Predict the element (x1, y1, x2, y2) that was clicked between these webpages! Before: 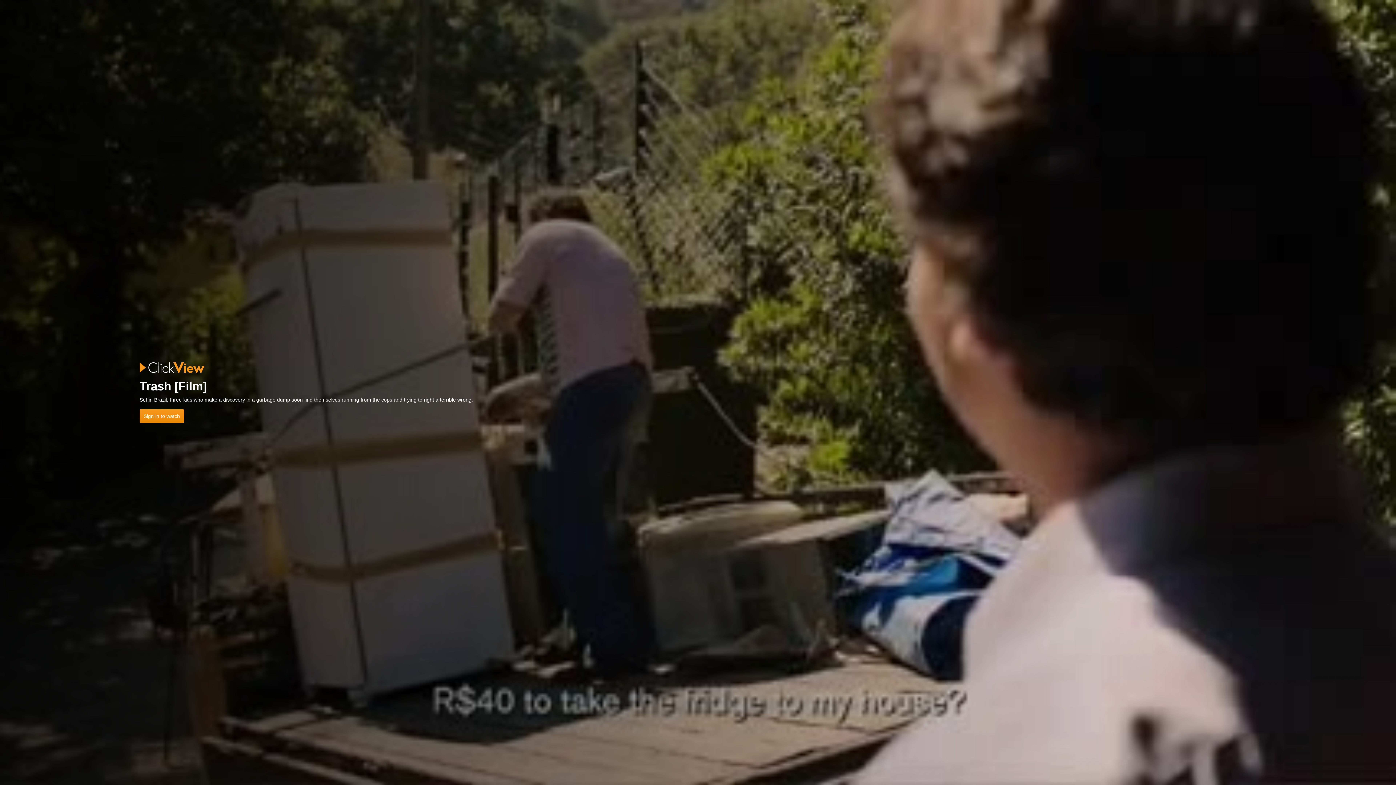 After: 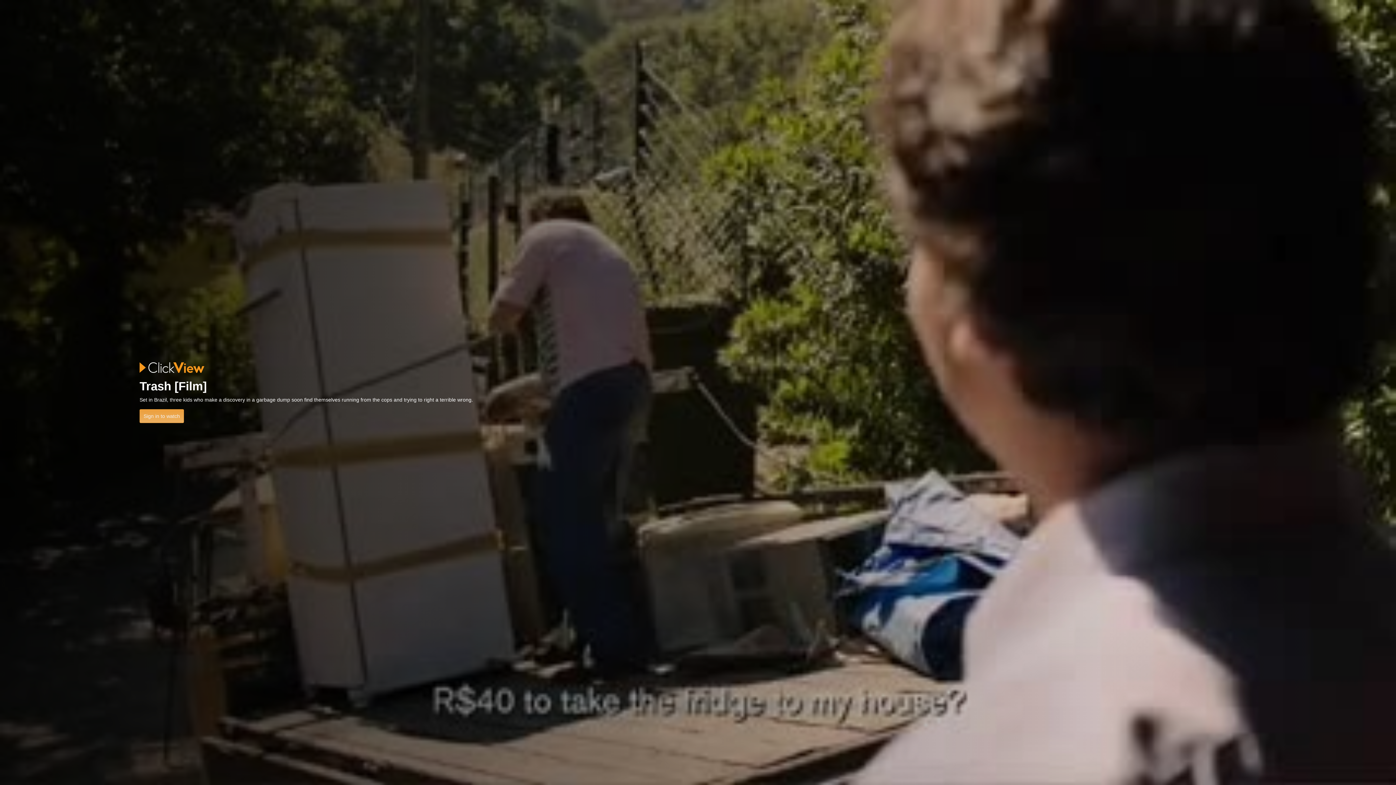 Action: bbox: (139, 409, 184, 423) label: Sign in to watch